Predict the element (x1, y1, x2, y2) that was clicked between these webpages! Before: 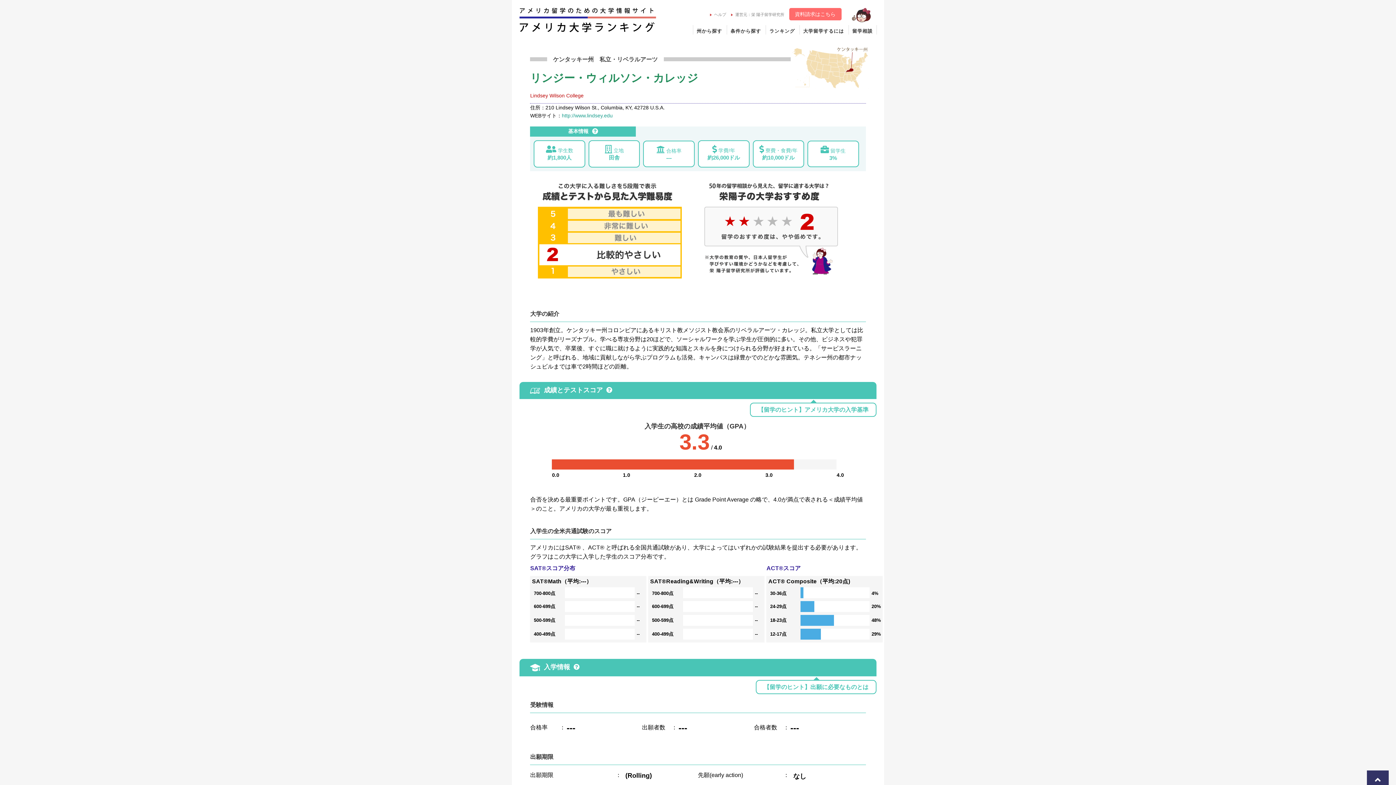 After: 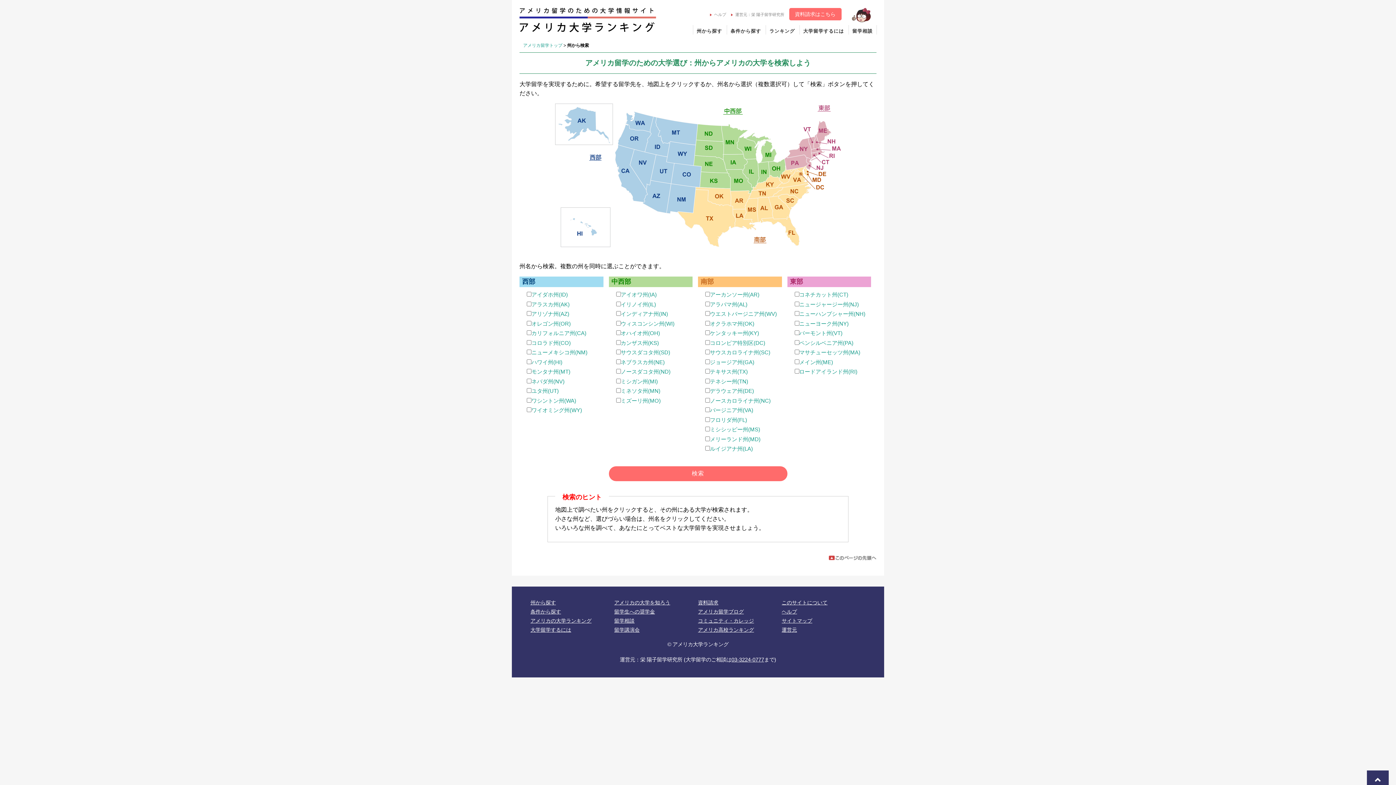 Action: label: 州から探す bbox: (696, 28, 722, 33)